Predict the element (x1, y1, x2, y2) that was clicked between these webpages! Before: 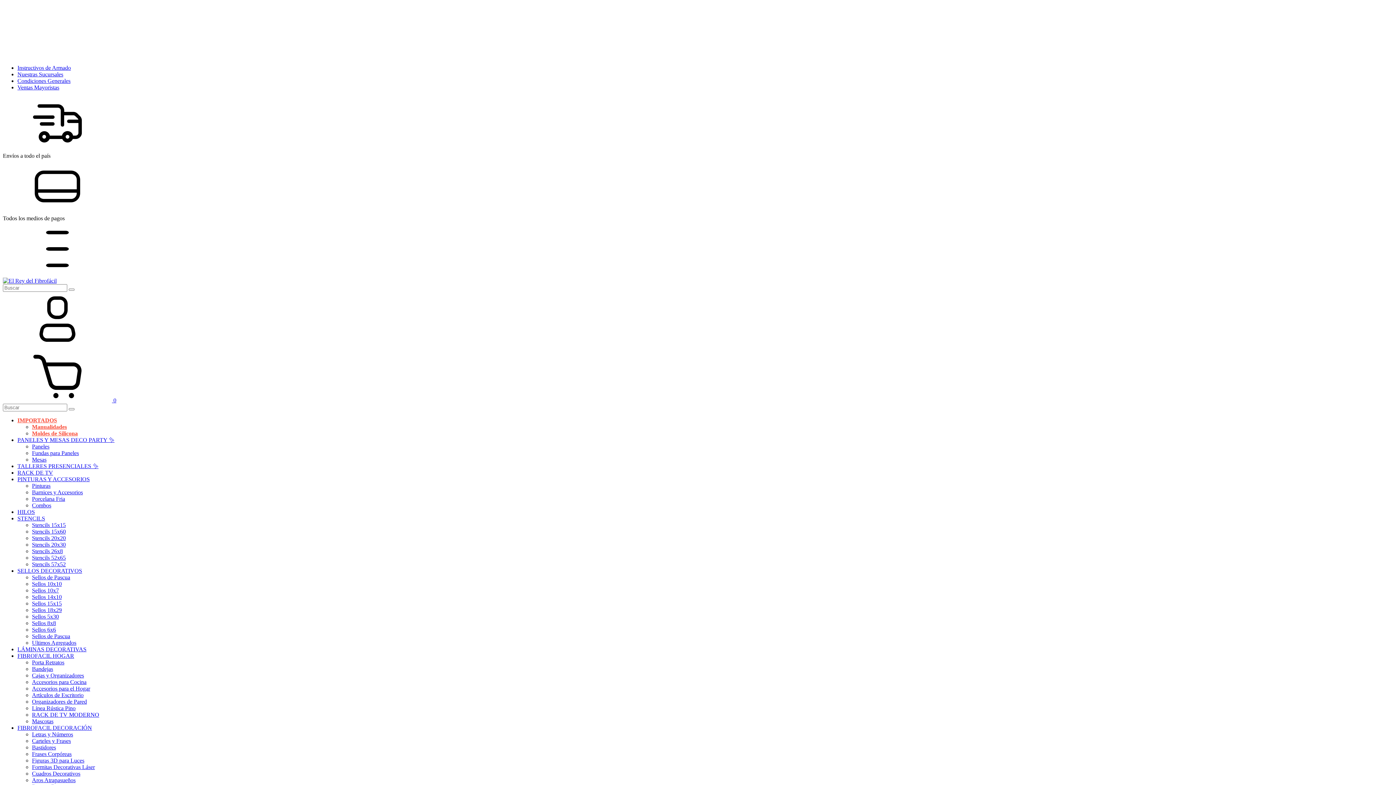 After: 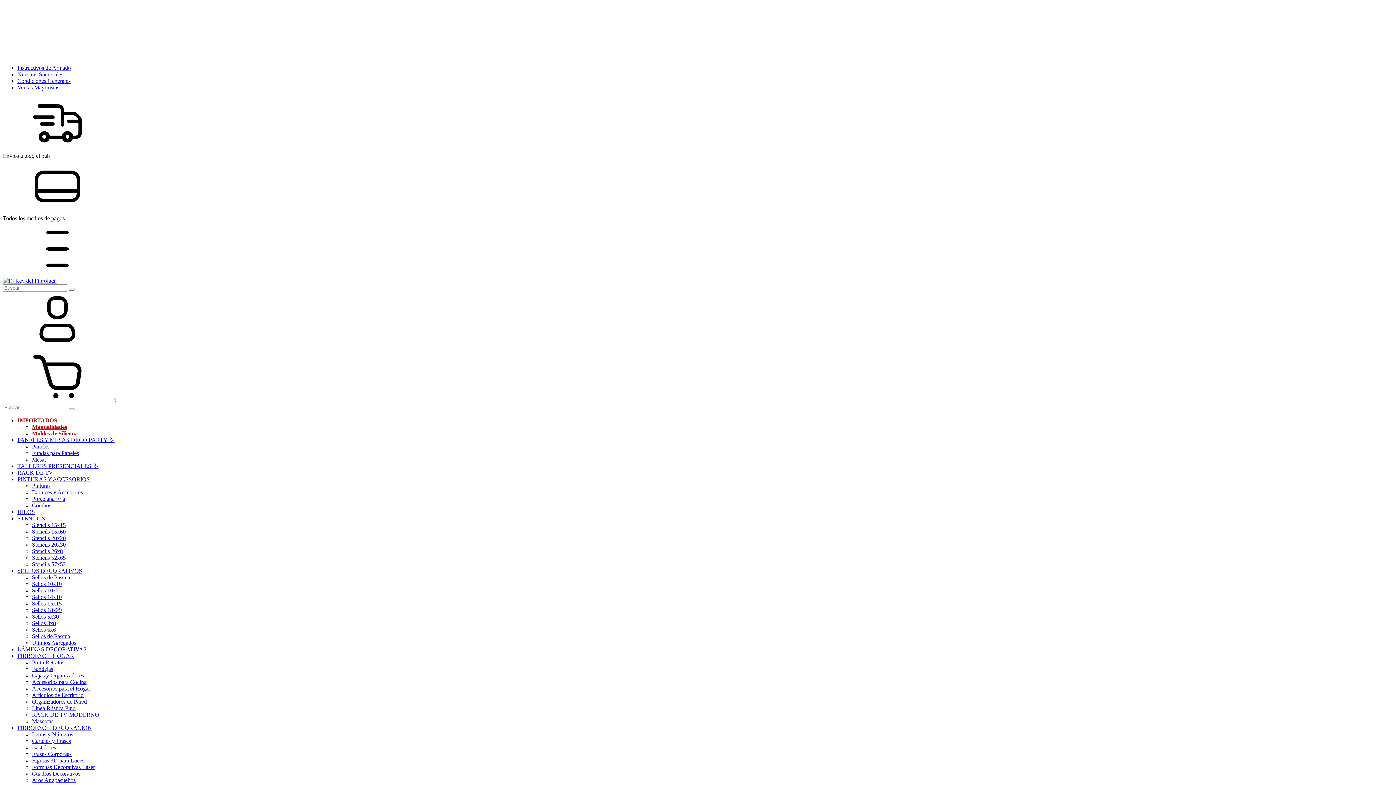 Action: bbox: (17, 417, 57, 423) label: IMPORTADOS